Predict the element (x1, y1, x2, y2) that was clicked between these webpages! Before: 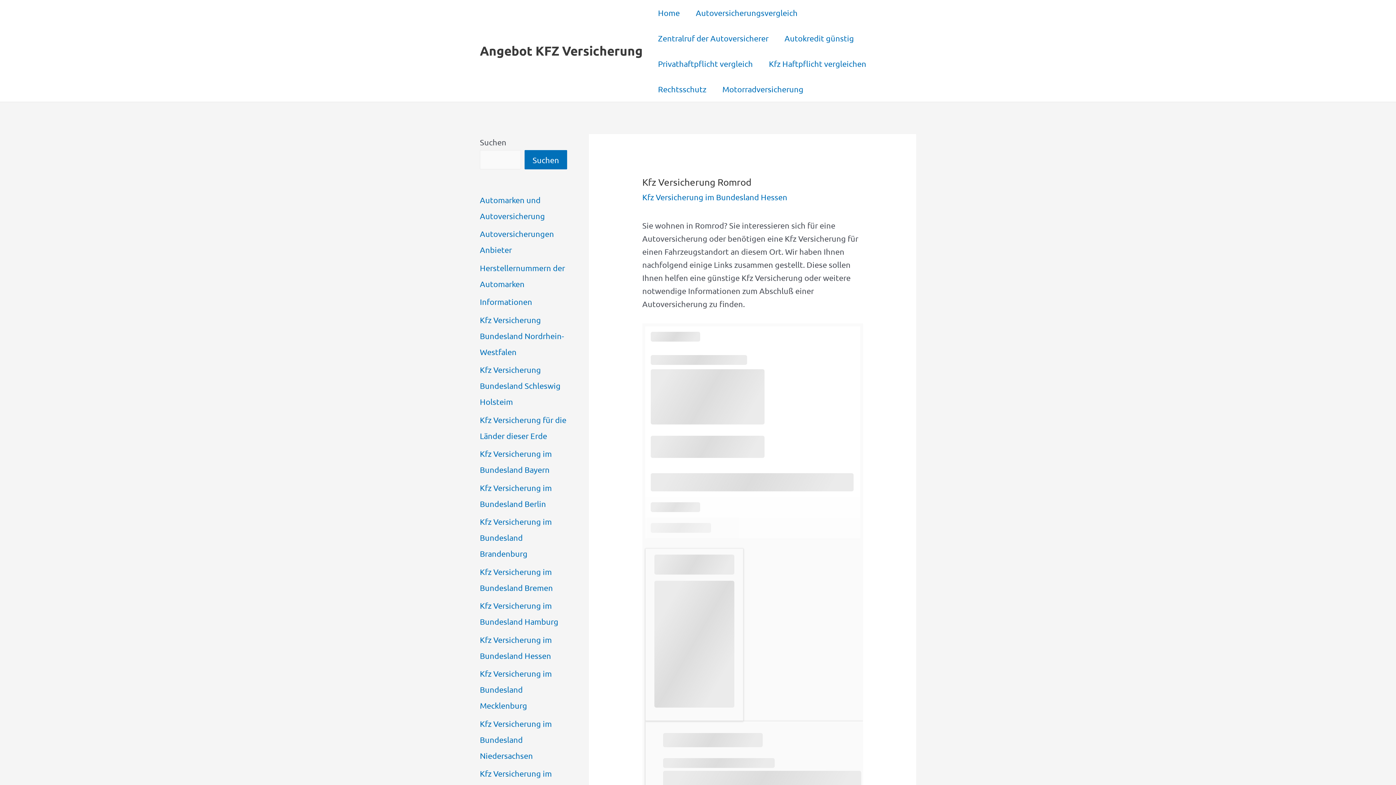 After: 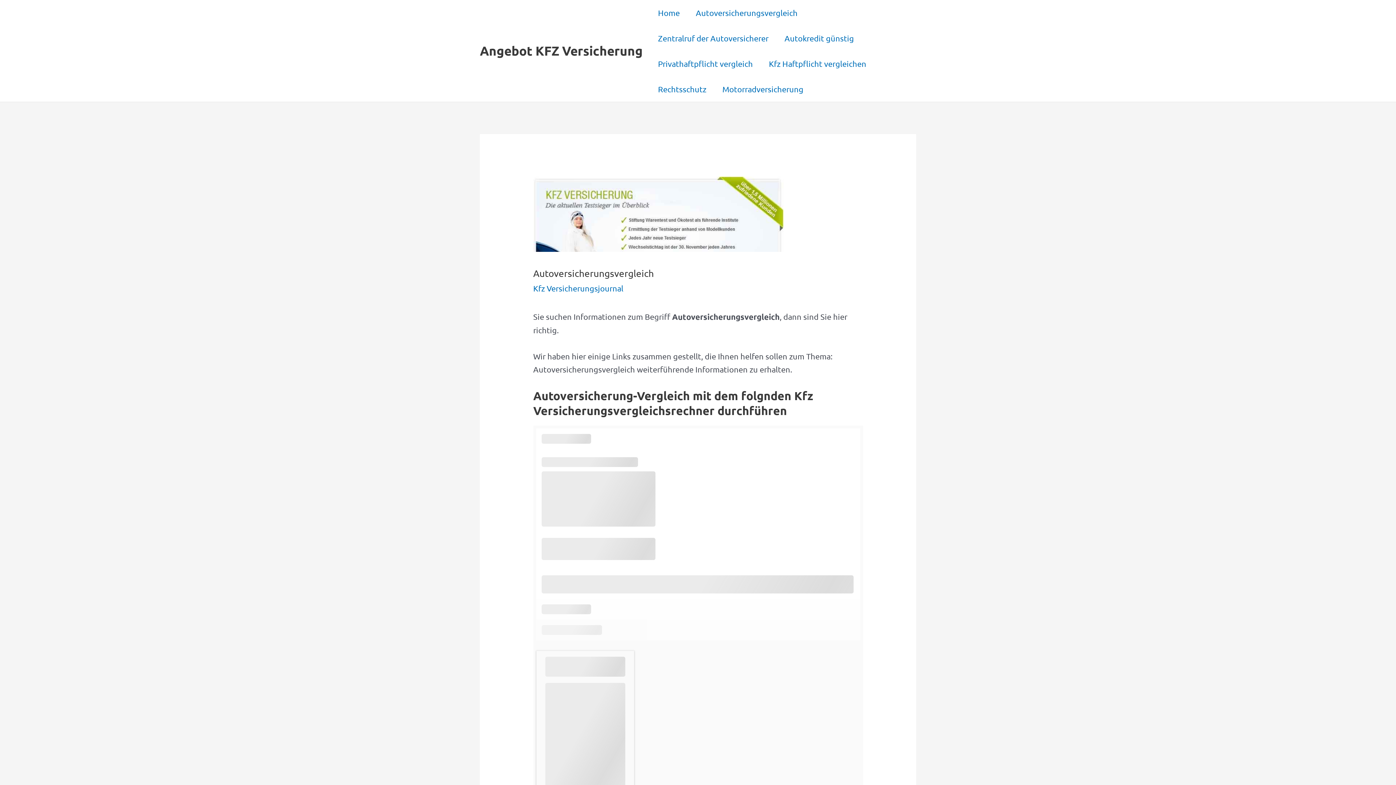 Action: bbox: (688, 0, 805, 25) label: Autoversicherungsvergleich